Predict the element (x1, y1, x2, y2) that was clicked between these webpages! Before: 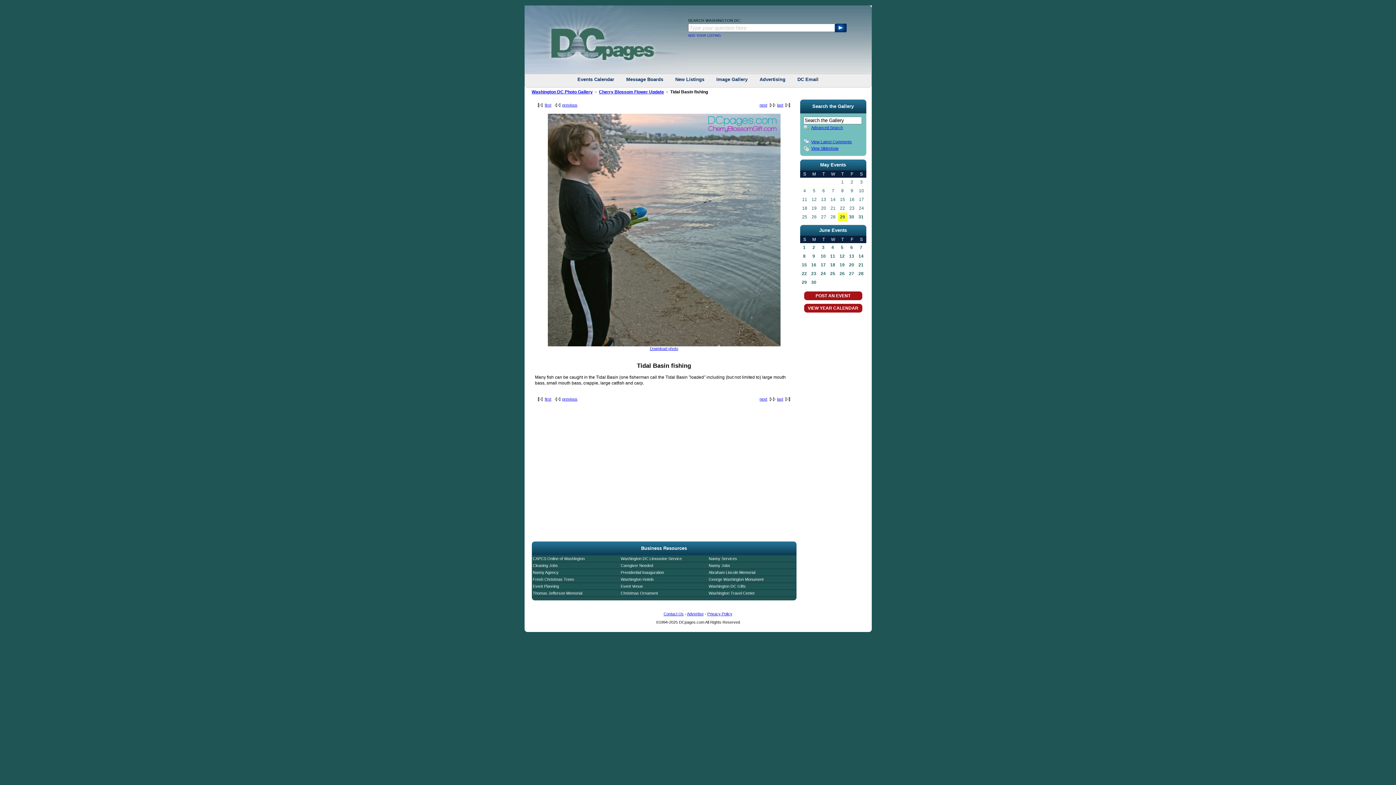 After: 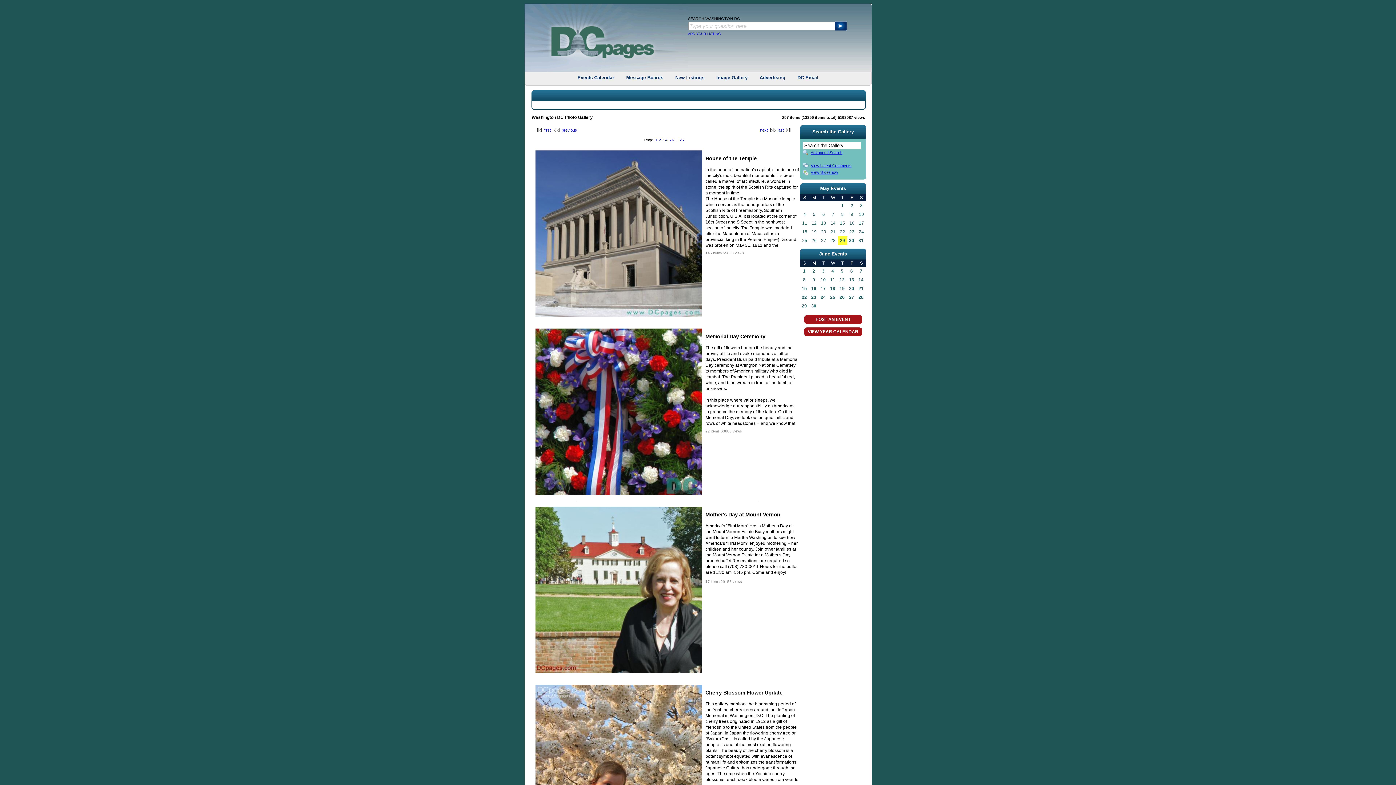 Action: bbox: (531, 89, 592, 94) label: Washington DC Photo Gallery